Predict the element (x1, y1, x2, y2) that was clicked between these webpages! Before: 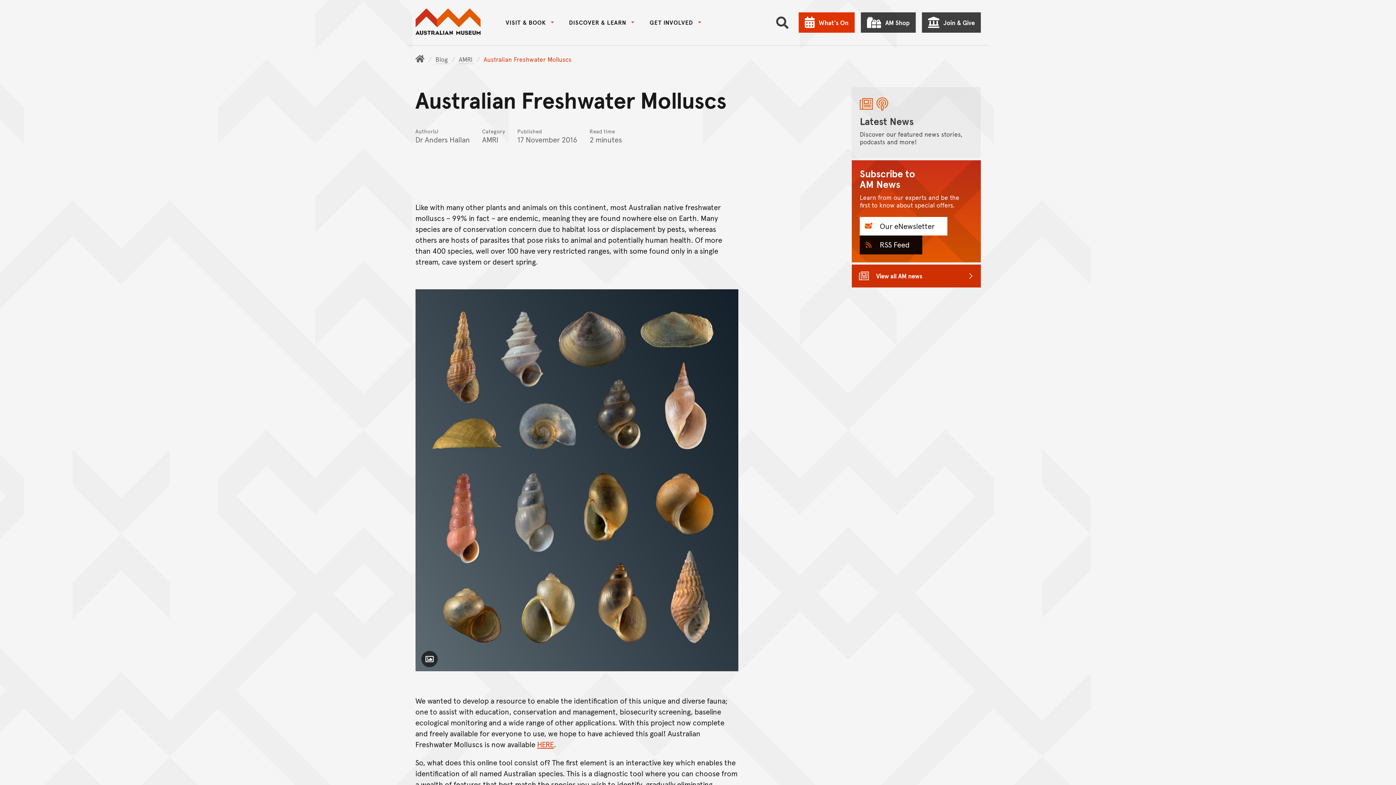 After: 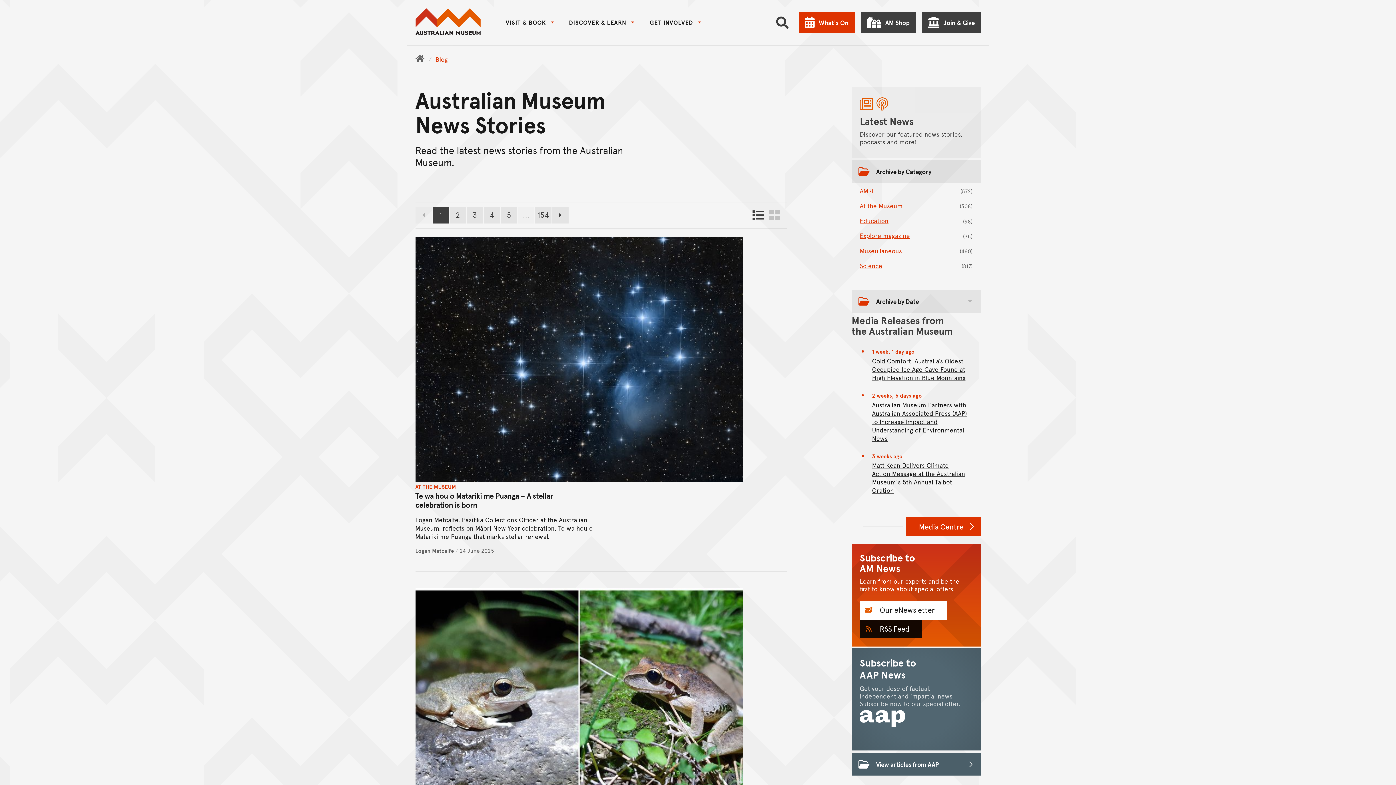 Action: label: View all AM news bbox: (876, 271, 922, 280)